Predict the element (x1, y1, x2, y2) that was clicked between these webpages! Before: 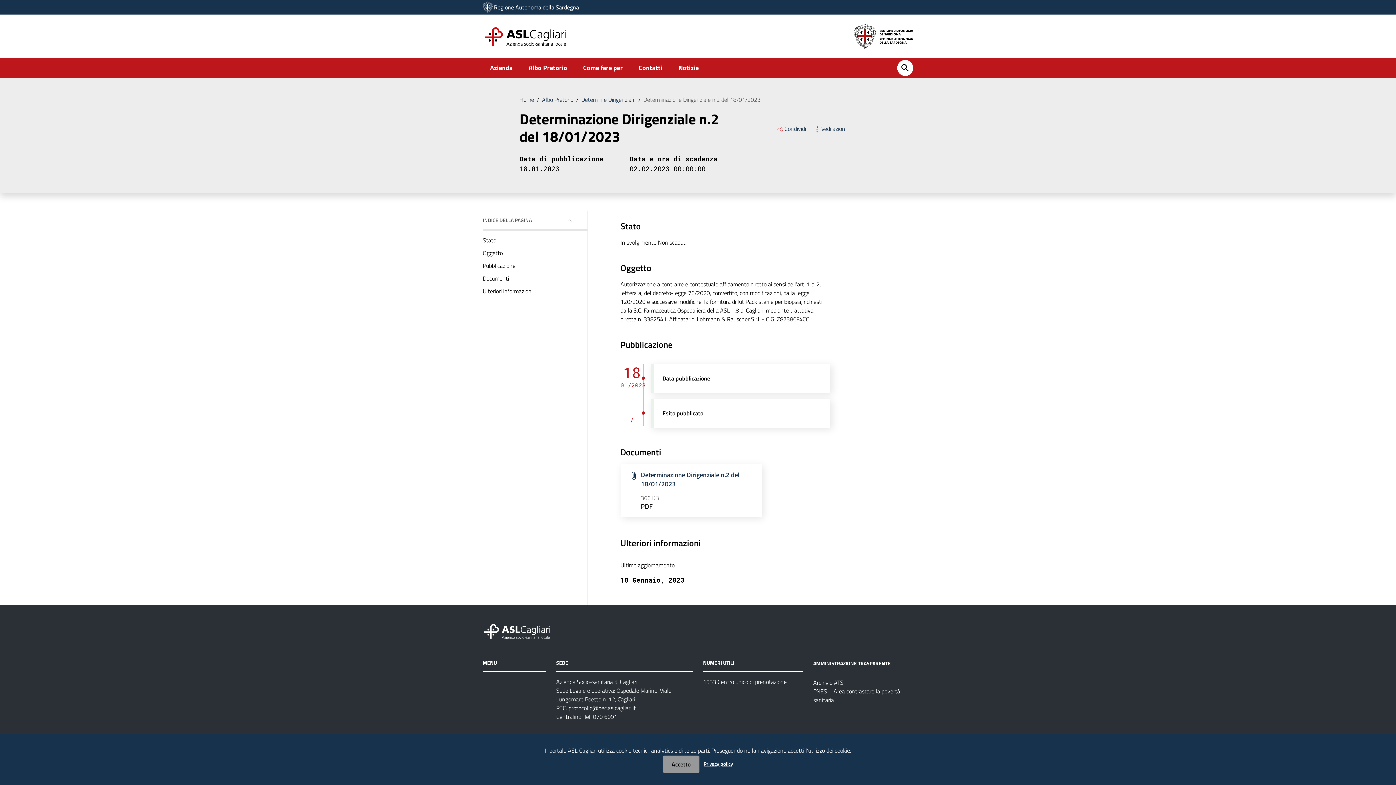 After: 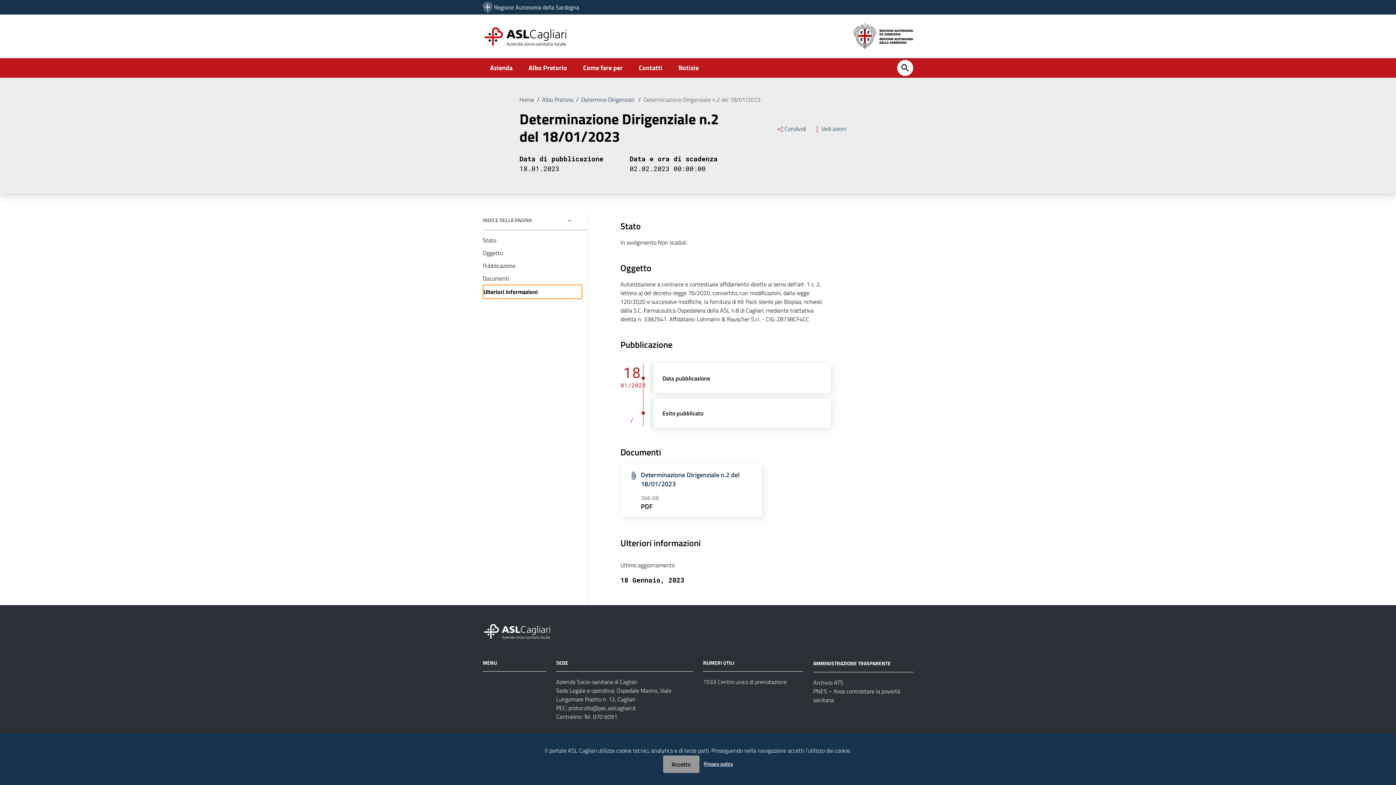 Action: bbox: (482, 284, 582, 297) label: Ulteriori informazioni